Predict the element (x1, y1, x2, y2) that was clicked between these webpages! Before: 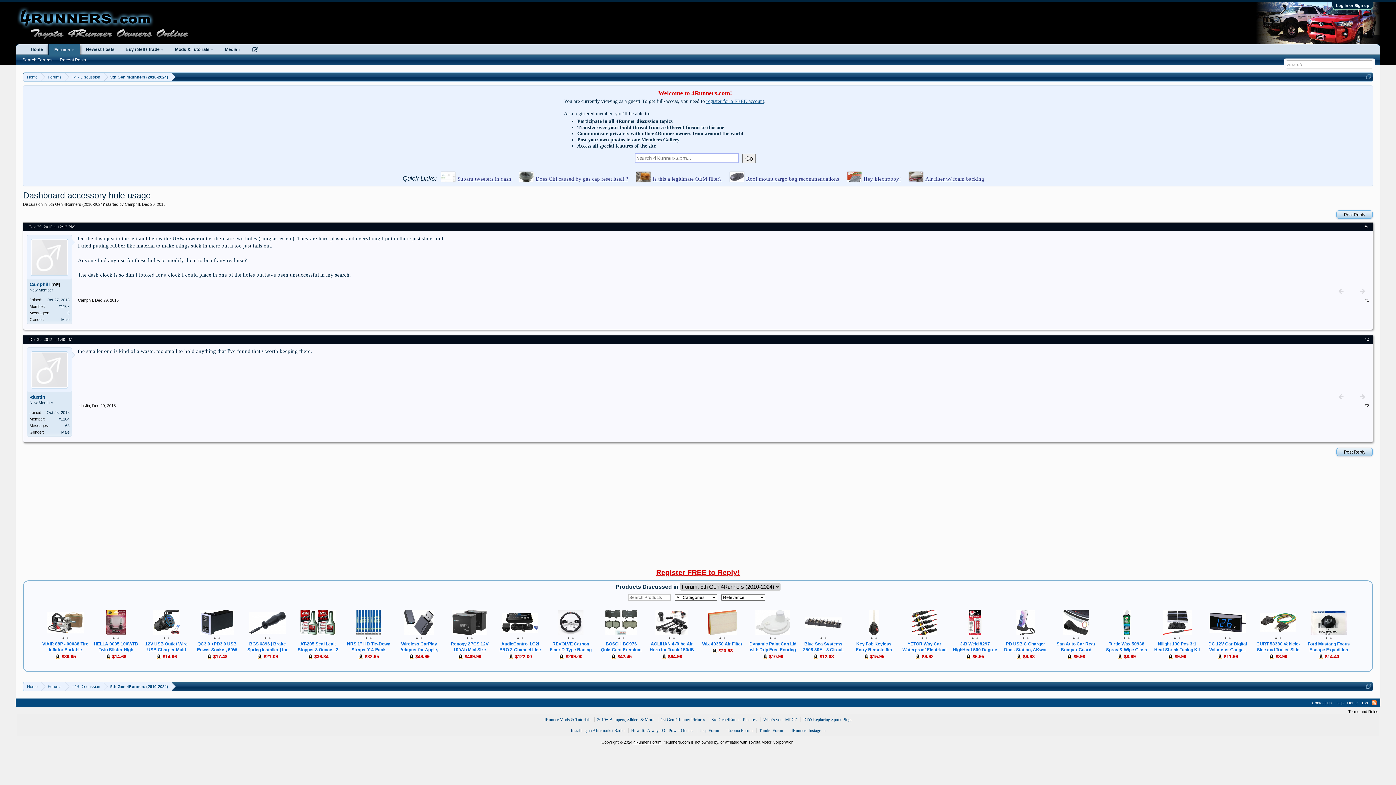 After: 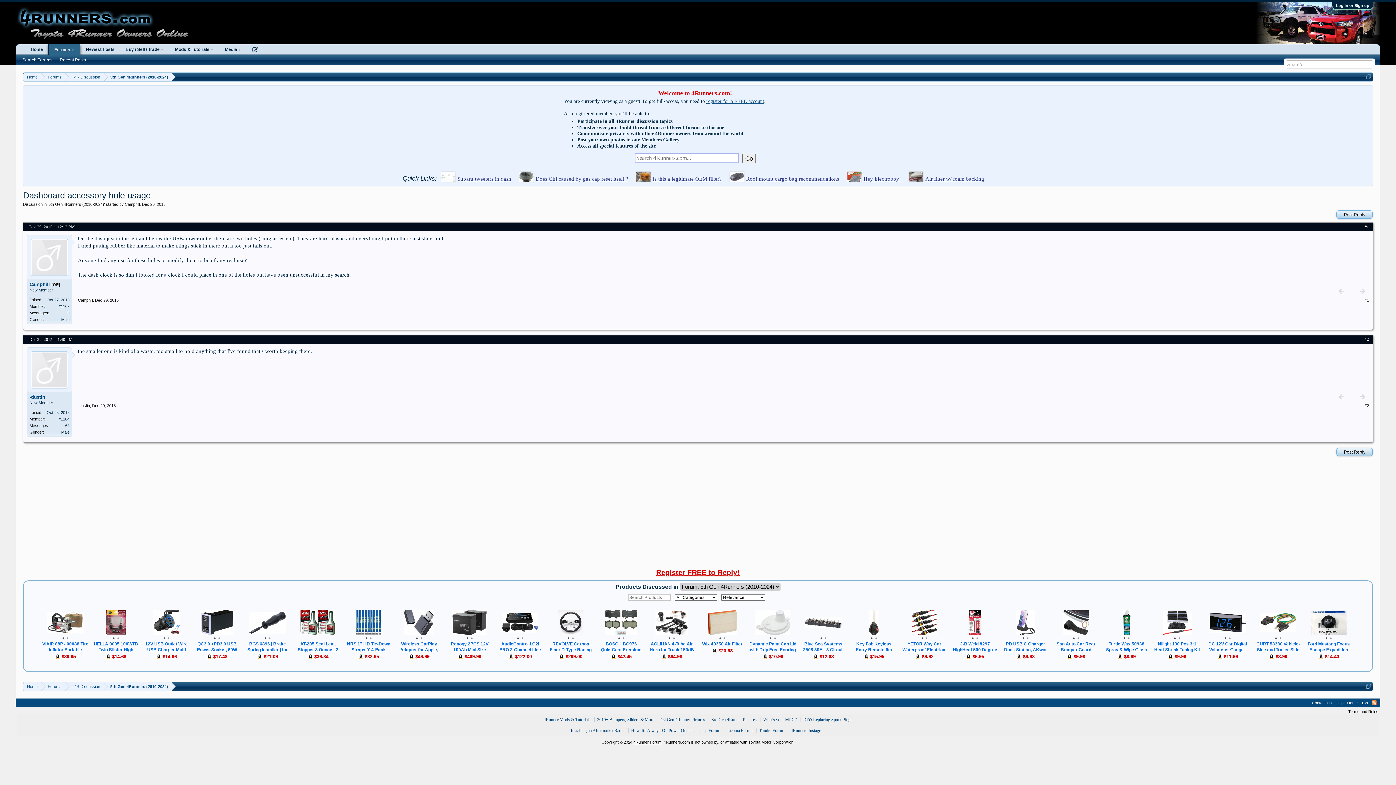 Action: bbox: (31, 351, 68, 388)